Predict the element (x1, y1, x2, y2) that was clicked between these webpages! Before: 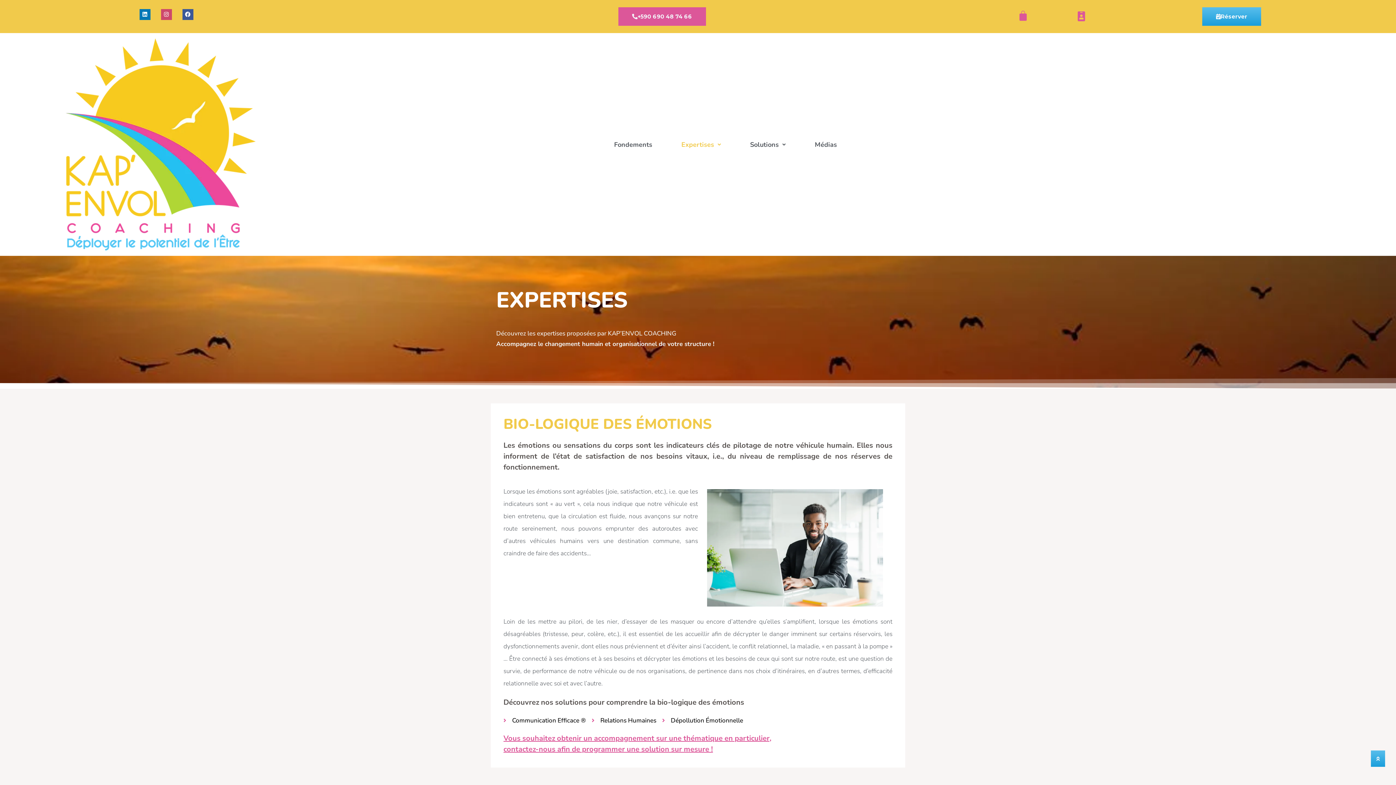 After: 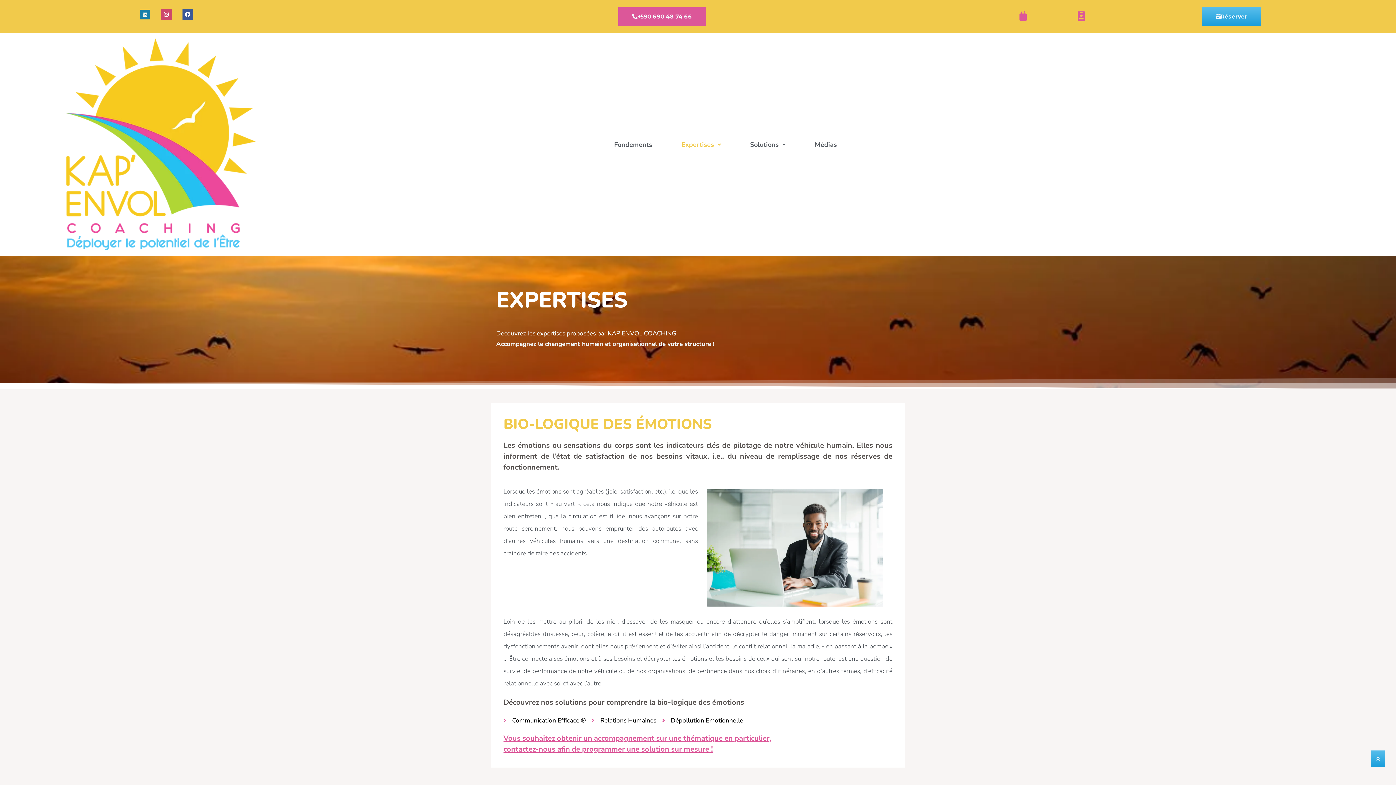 Action: bbox: (139, 9, 150, 19) label: Linkedin